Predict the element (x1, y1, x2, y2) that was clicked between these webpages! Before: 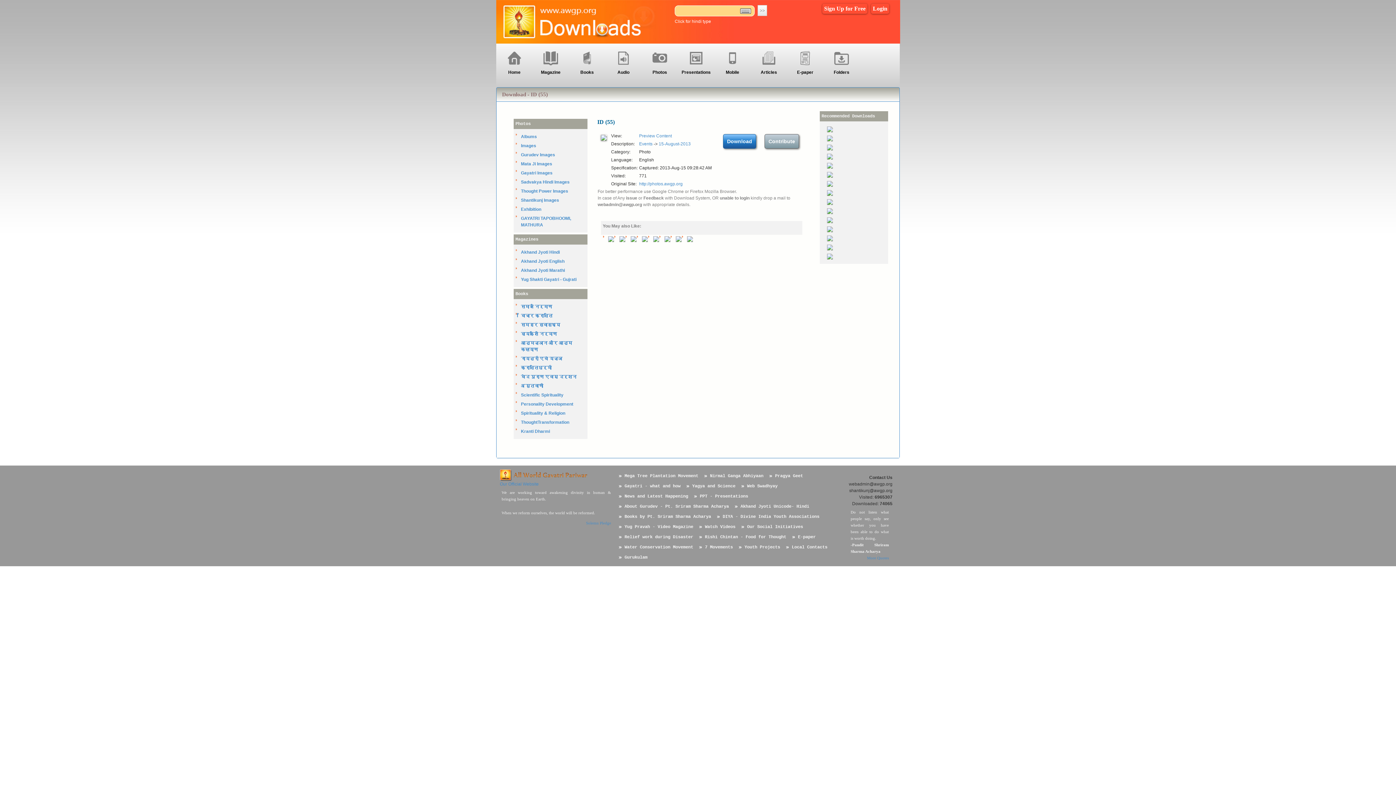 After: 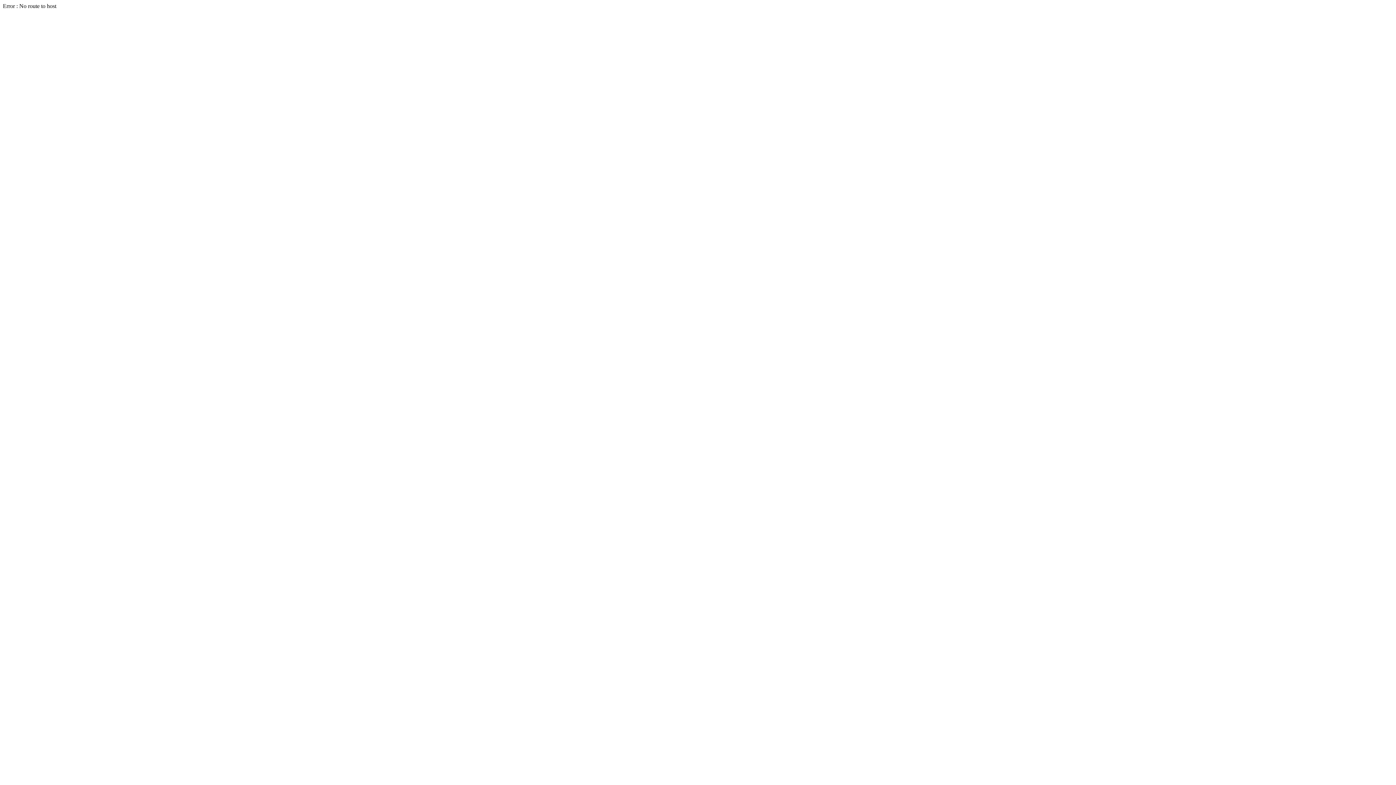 Action: bbox: (618, 534, 693, 540) label:  Relief work during Disaster